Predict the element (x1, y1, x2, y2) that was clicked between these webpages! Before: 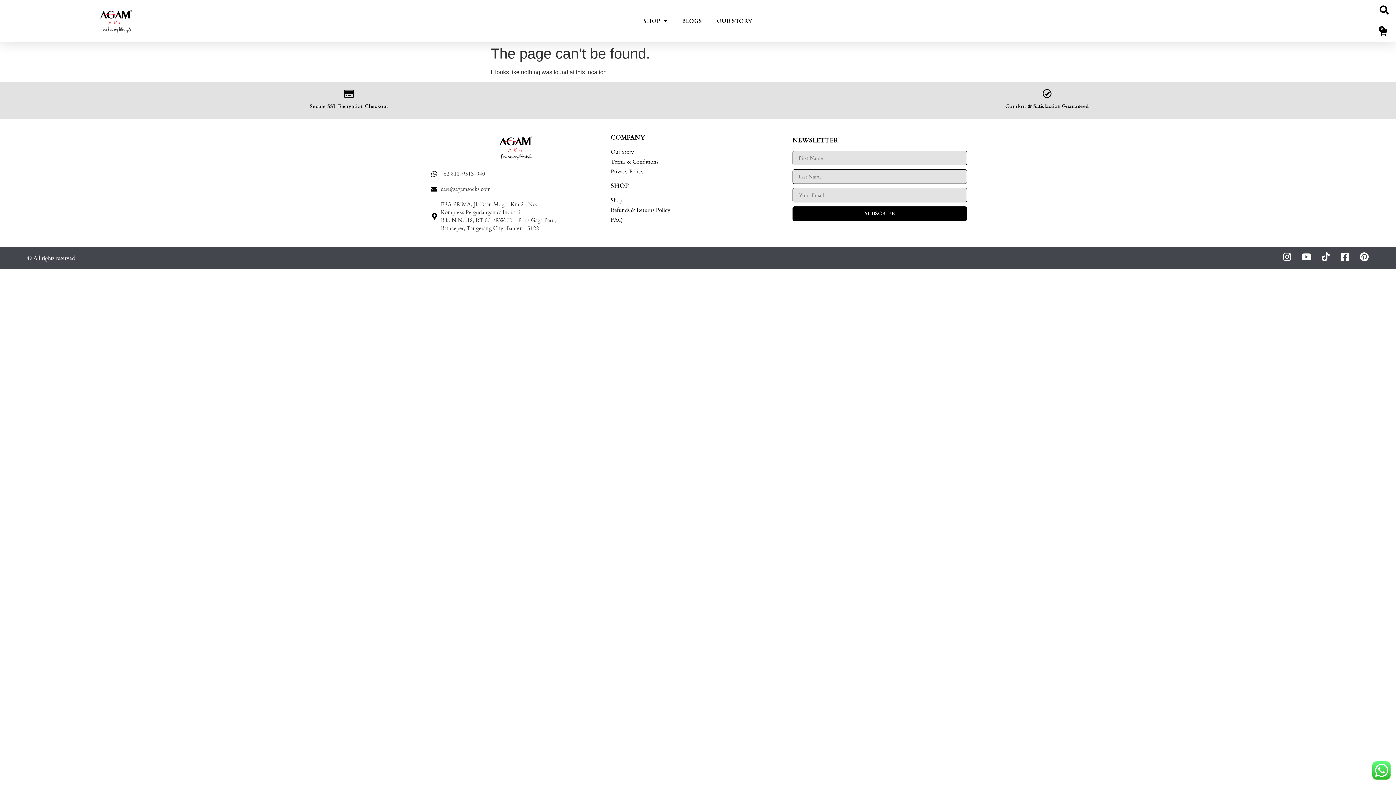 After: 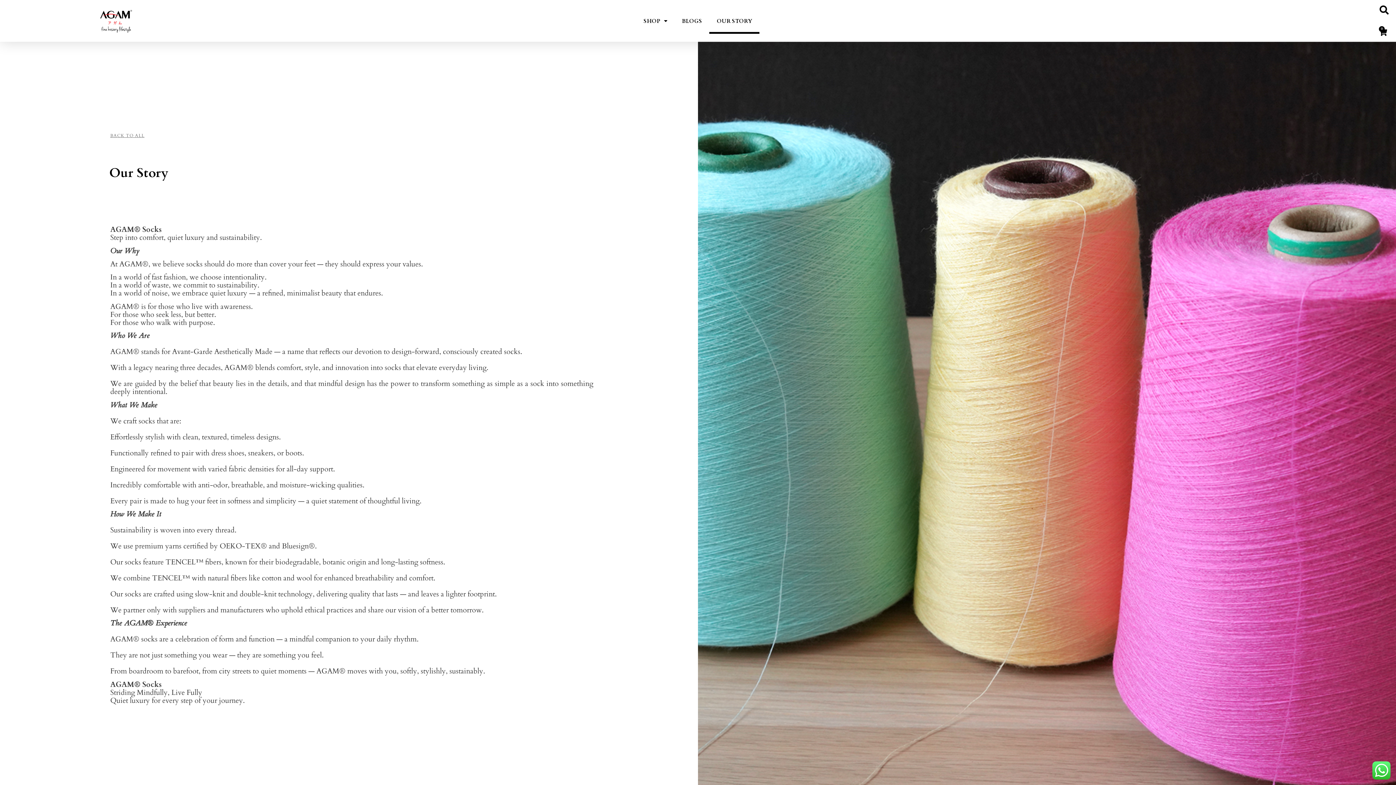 Action: bbox: (610, 148, 785, 156) label: Our Story